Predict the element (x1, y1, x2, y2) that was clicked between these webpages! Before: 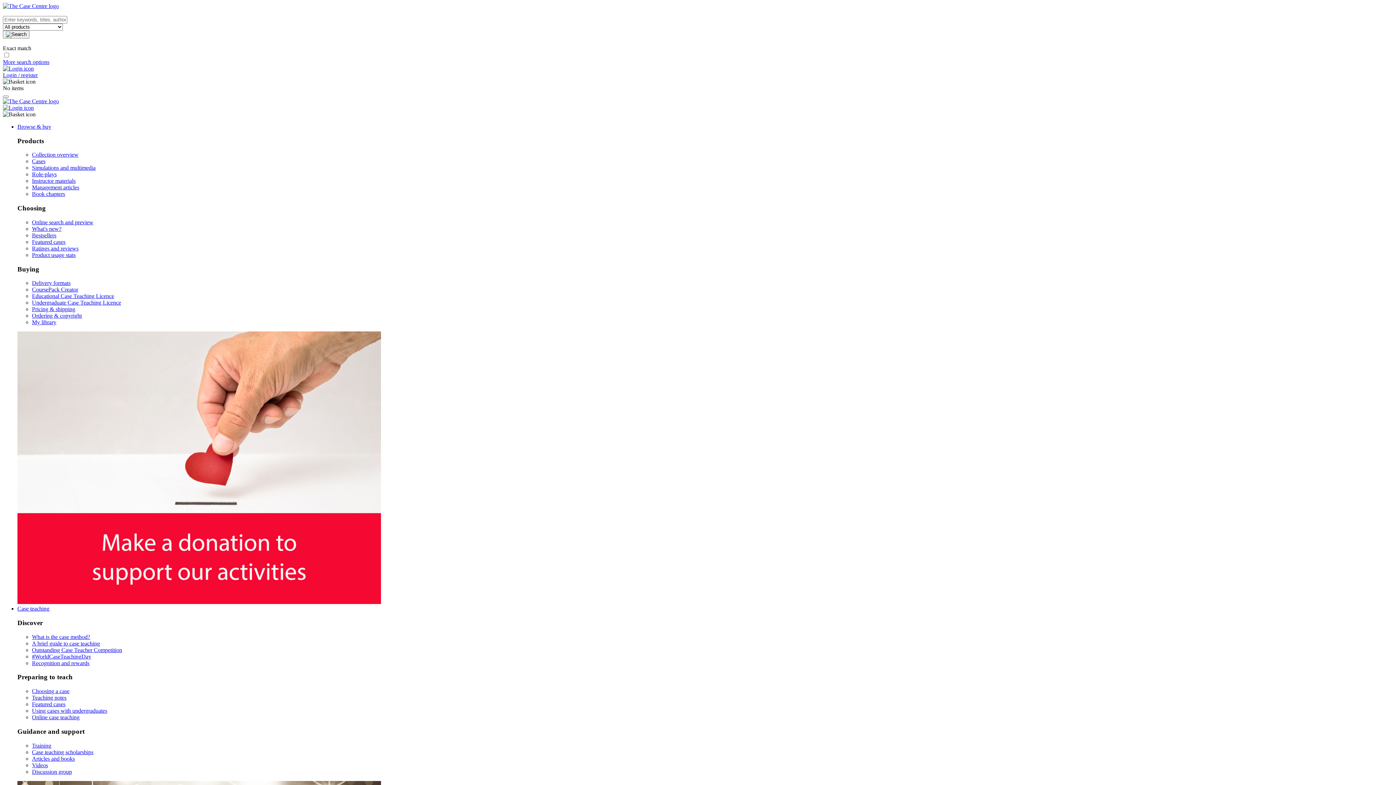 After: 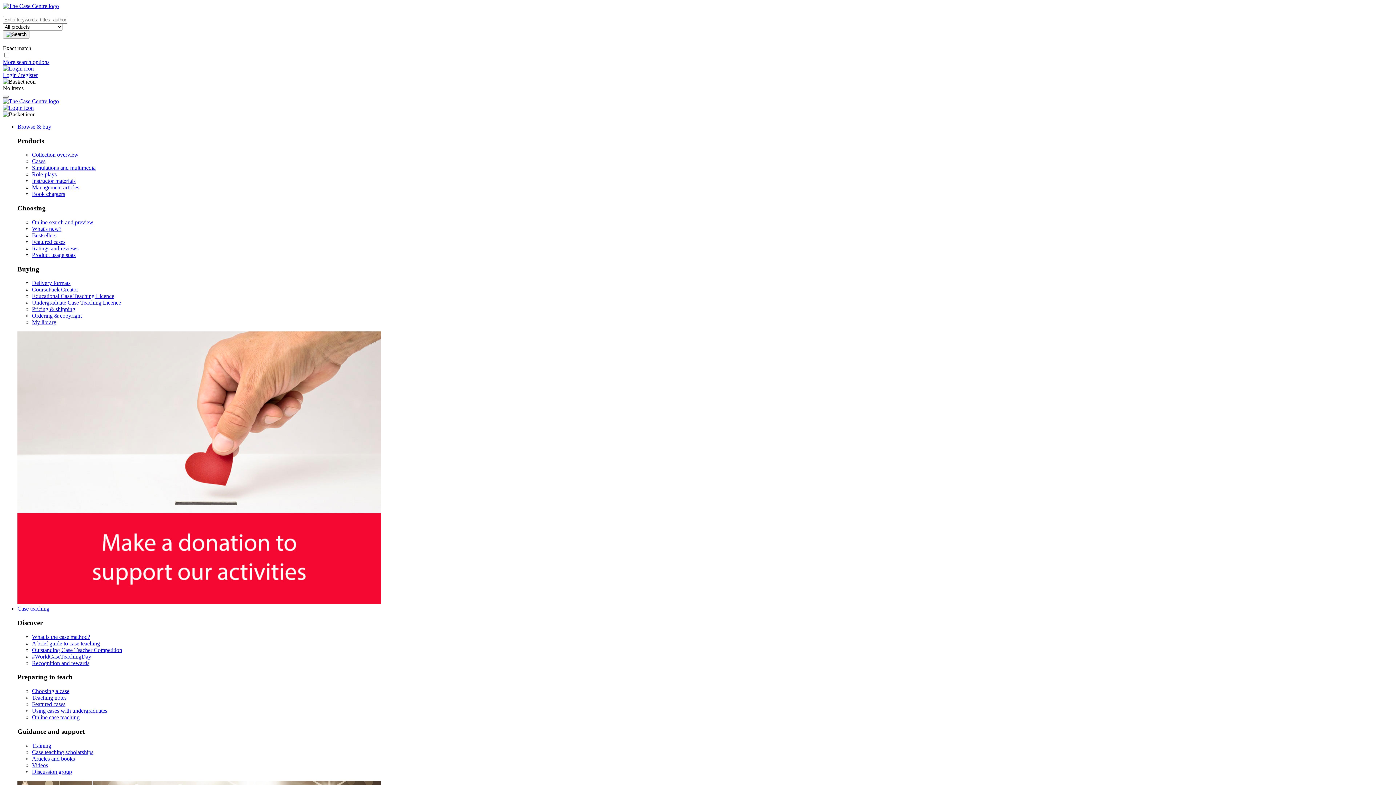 Action: bbox: (32, 293, 114, 299) label: Educational Case Teaching Licence